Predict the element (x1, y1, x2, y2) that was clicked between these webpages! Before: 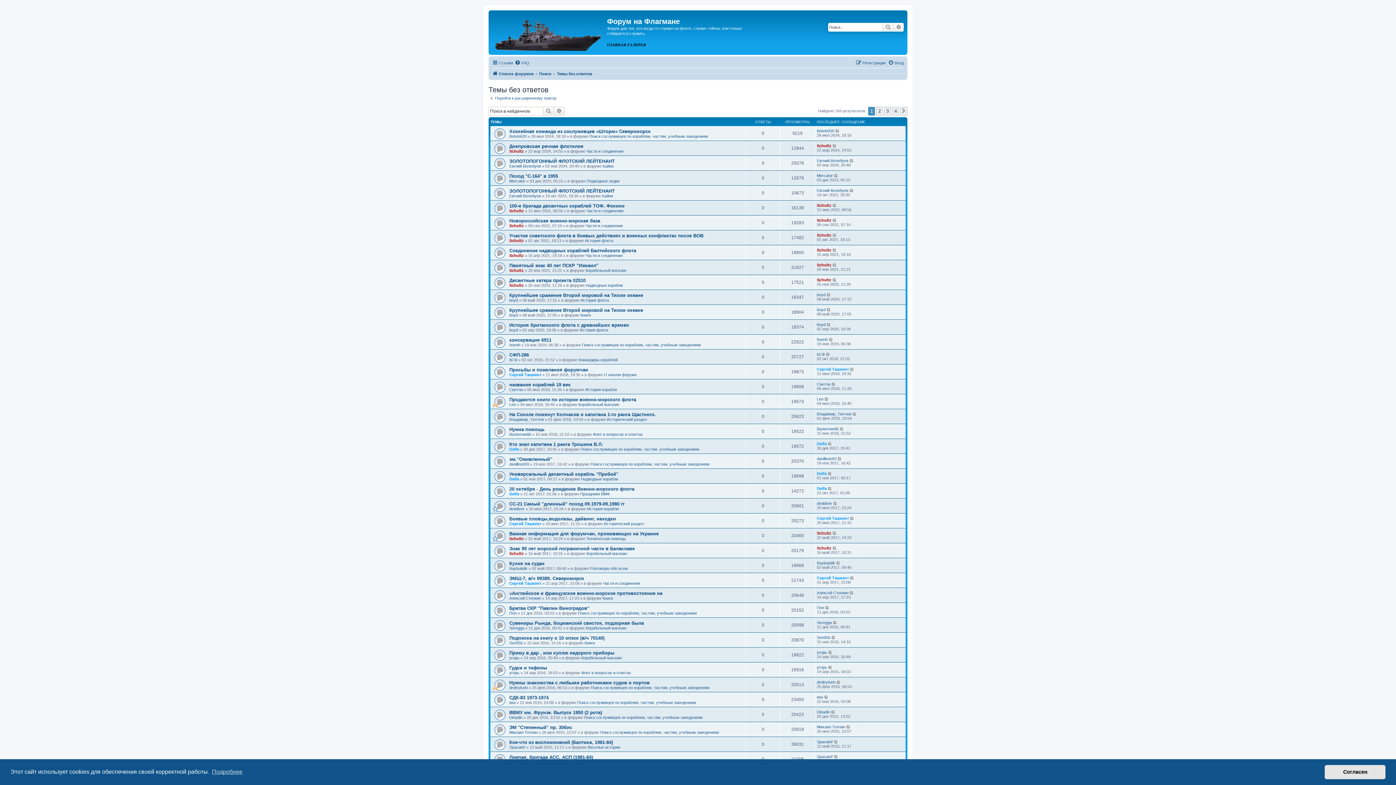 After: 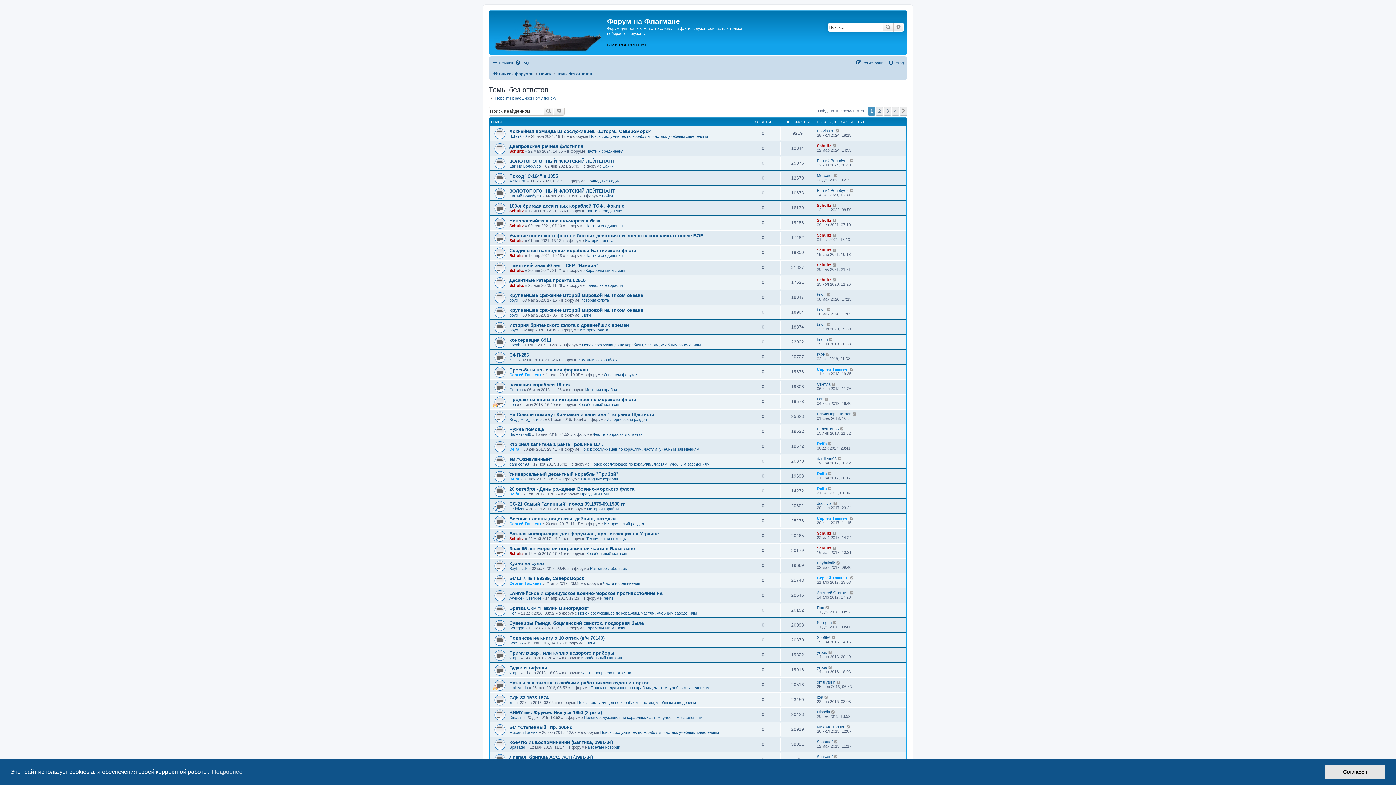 Action: bbox: (543, 106, 554, 115) label: Поиск